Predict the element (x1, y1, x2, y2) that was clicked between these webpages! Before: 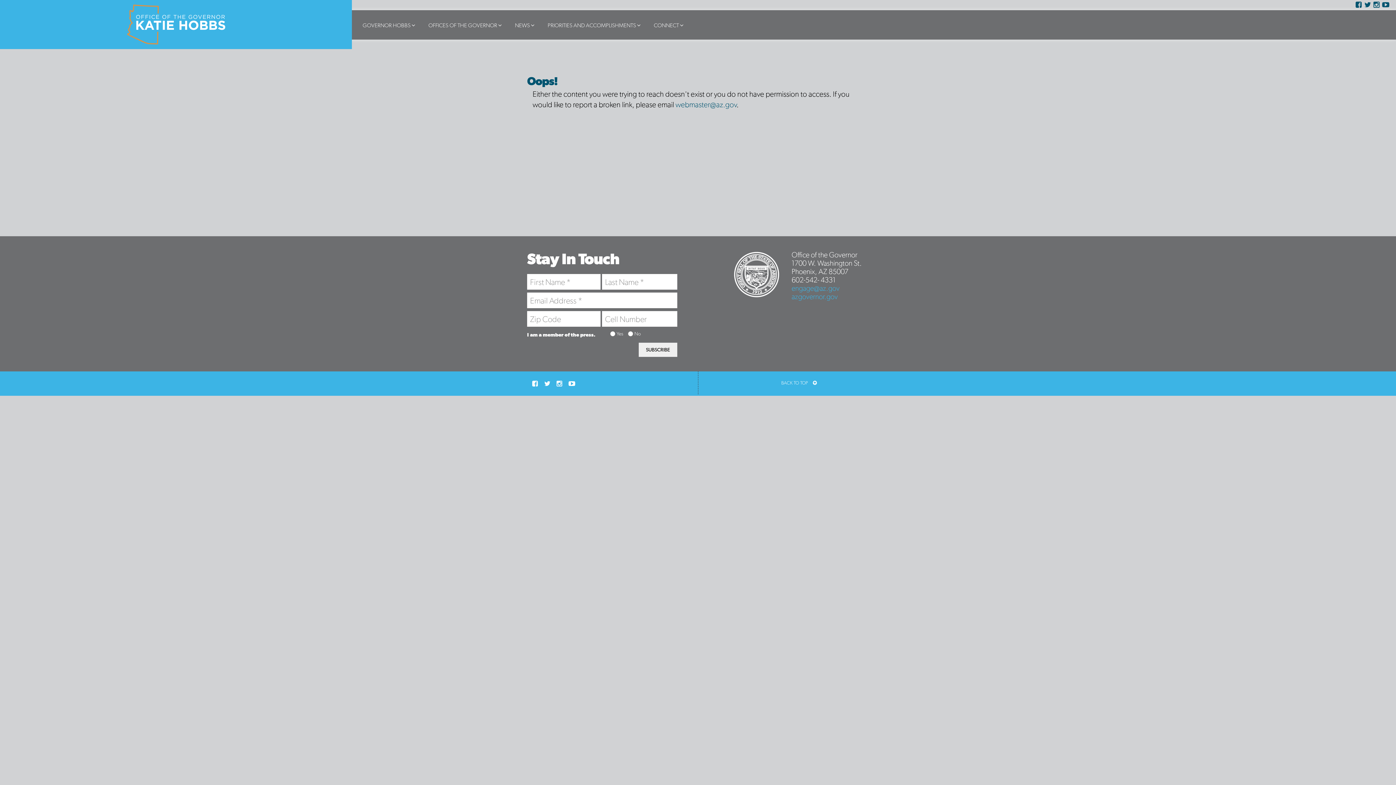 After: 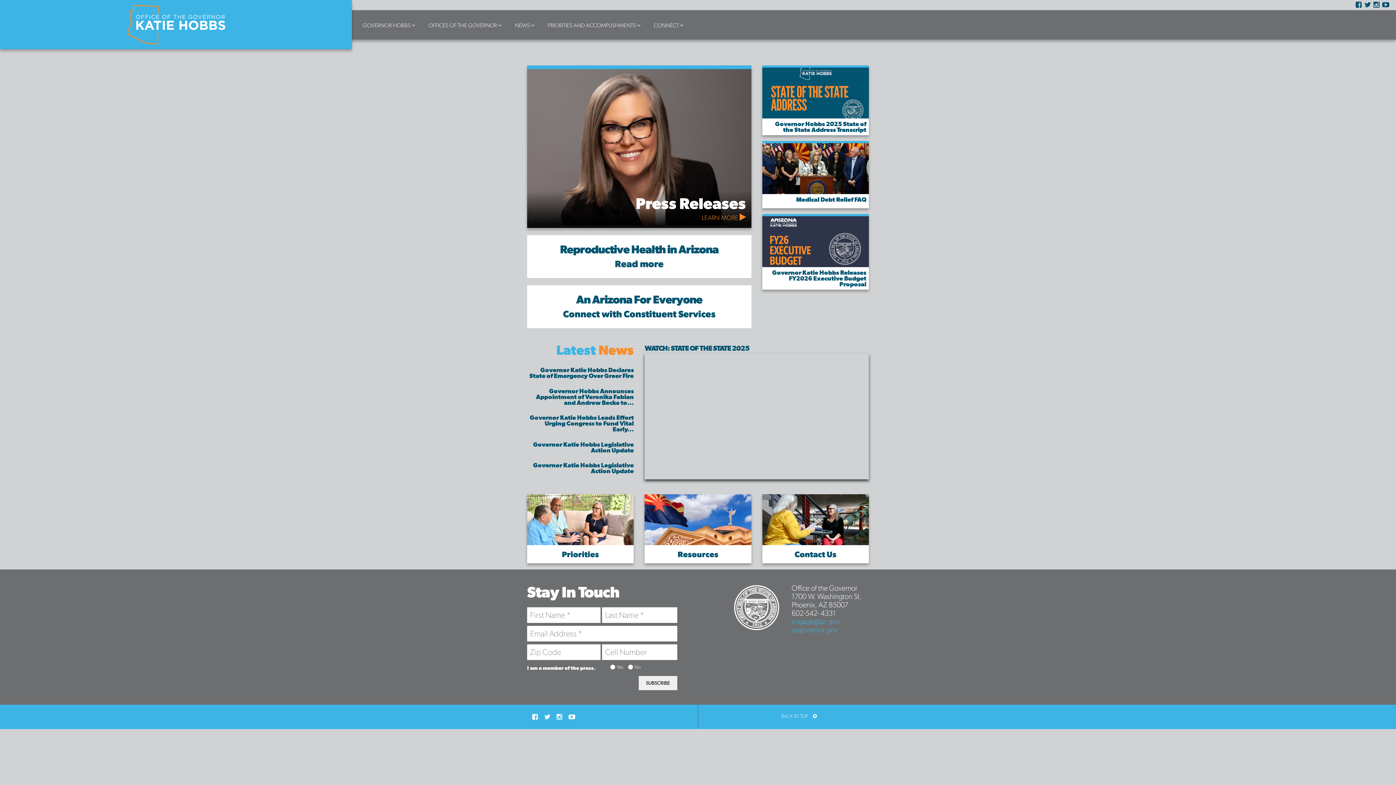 Action: label: azgovernor.gov bbox: (791, 292, 837, 301)